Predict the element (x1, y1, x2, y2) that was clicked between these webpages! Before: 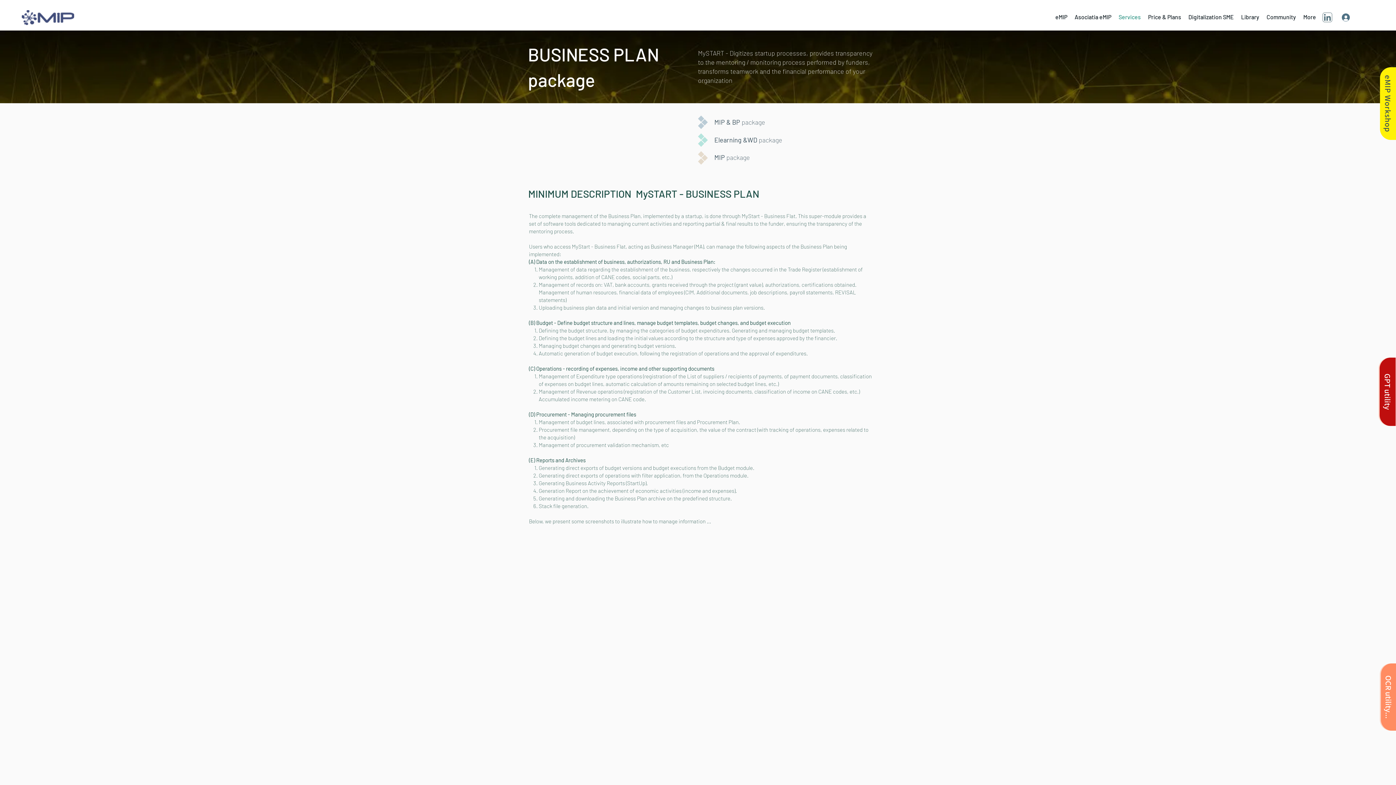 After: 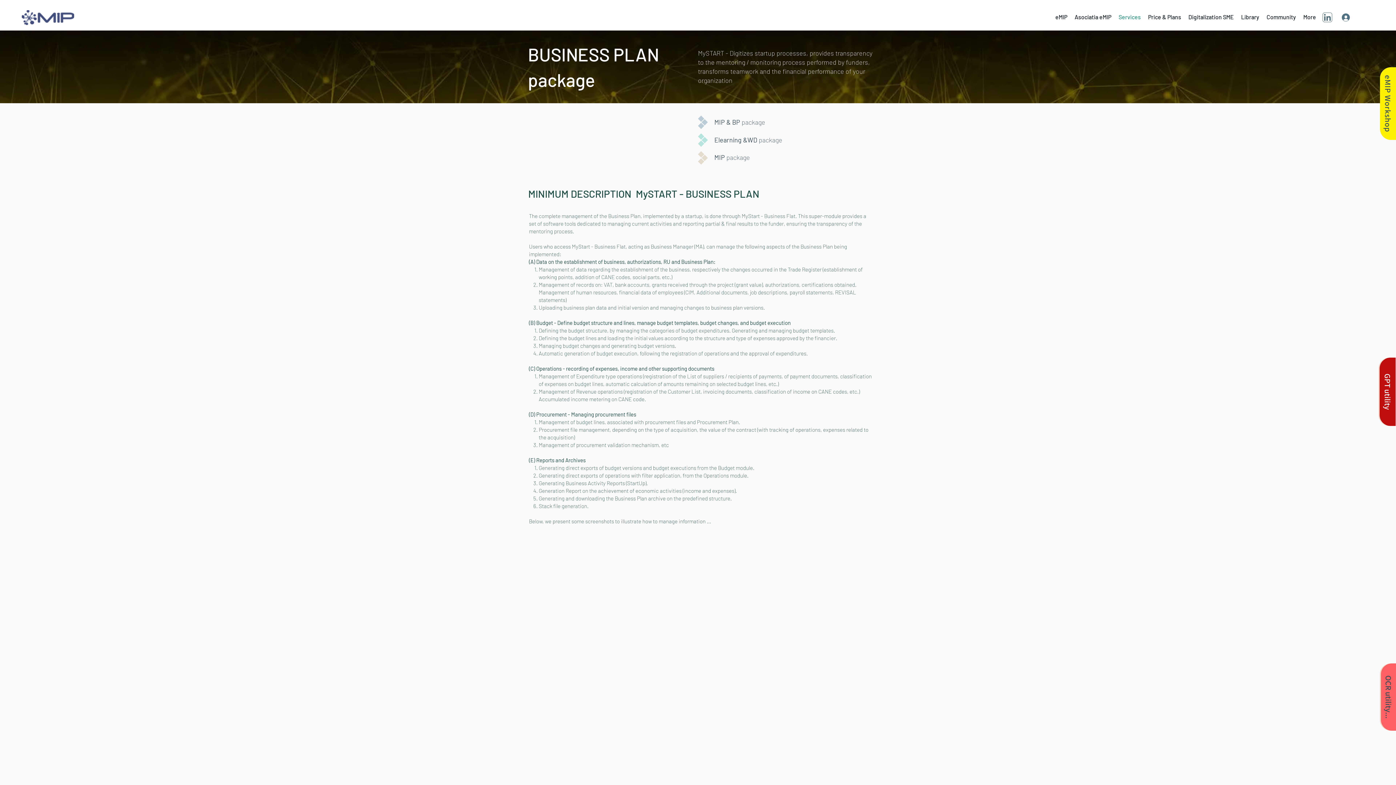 Action: label: OCR utility... bbox: (1381, 663, 1396, 730)